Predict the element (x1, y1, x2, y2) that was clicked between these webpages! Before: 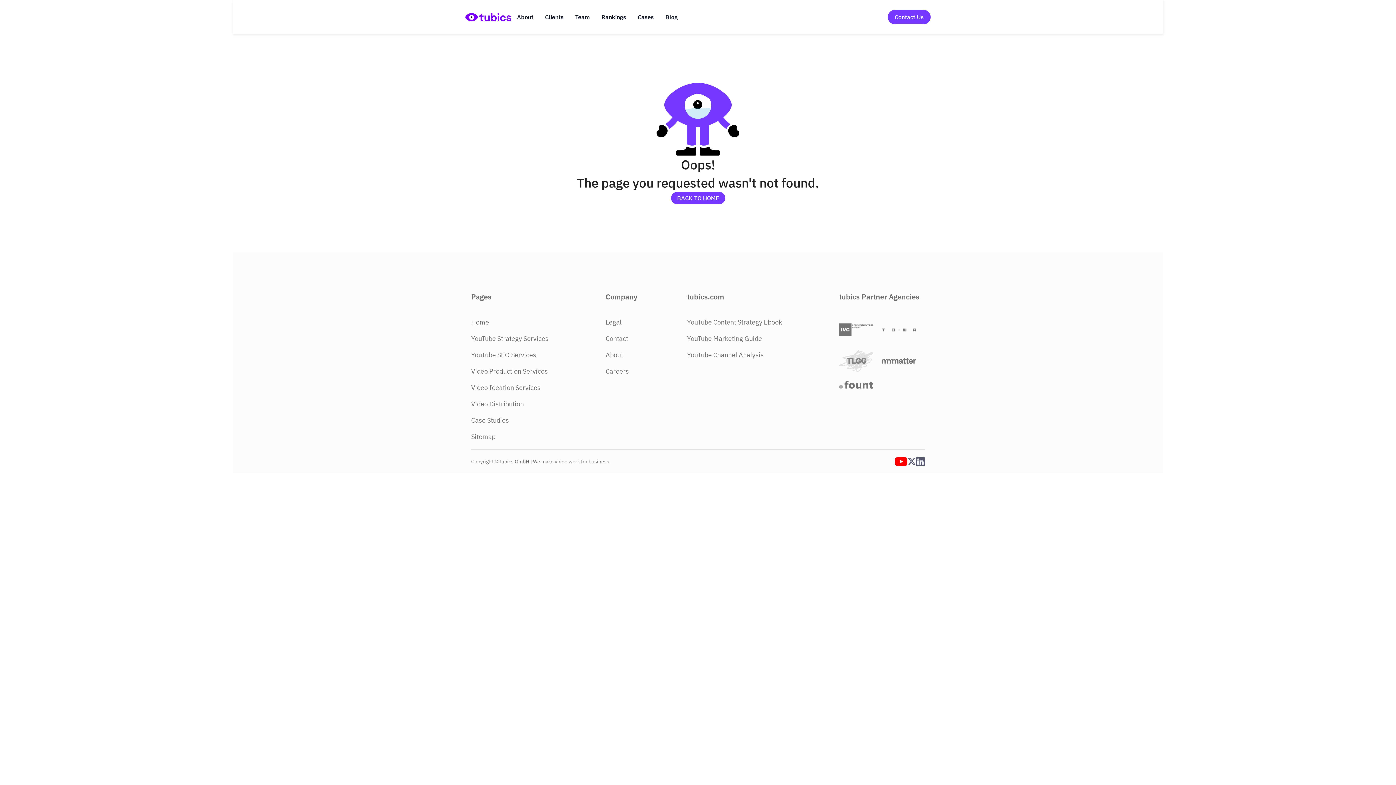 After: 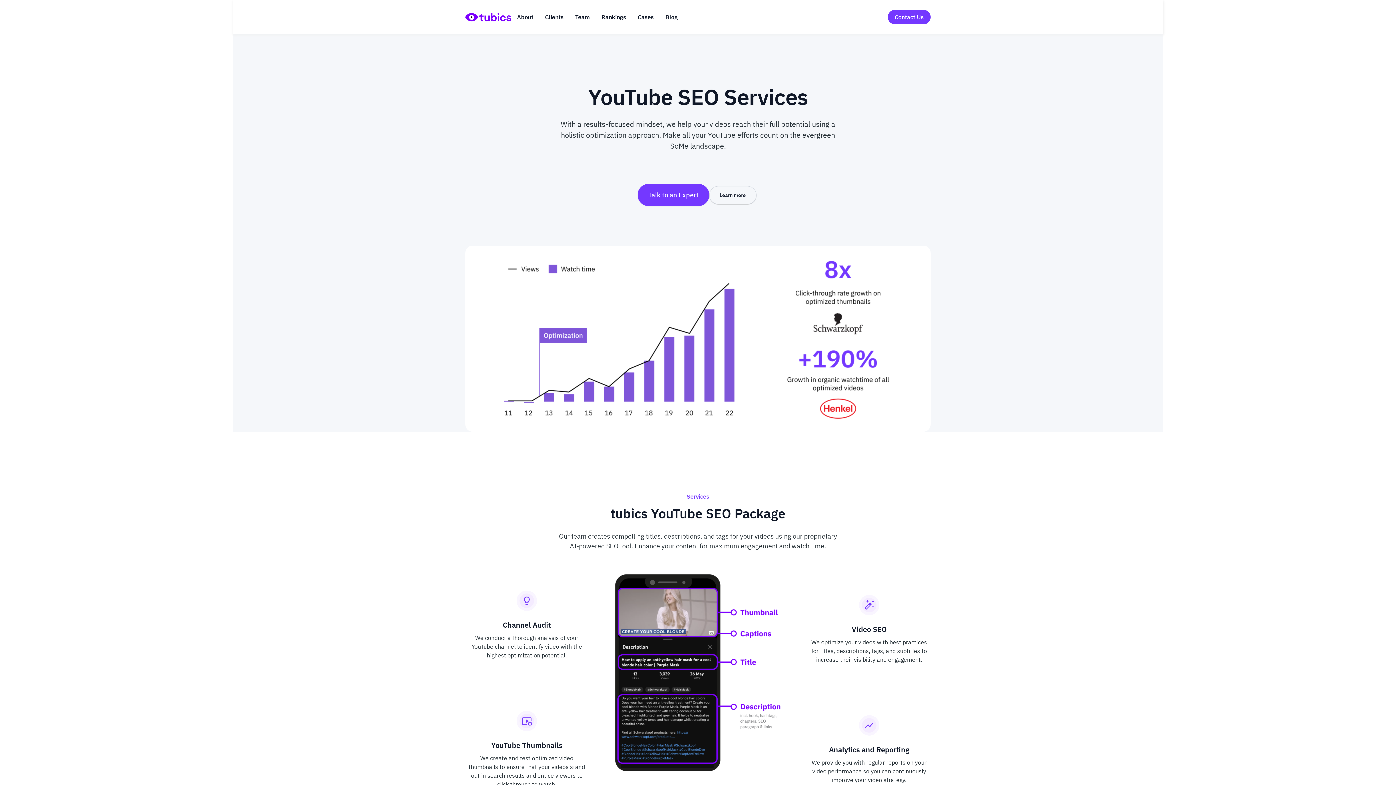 Action: bbox: (471, 350, 536, 359) label: YouTube SEO Services